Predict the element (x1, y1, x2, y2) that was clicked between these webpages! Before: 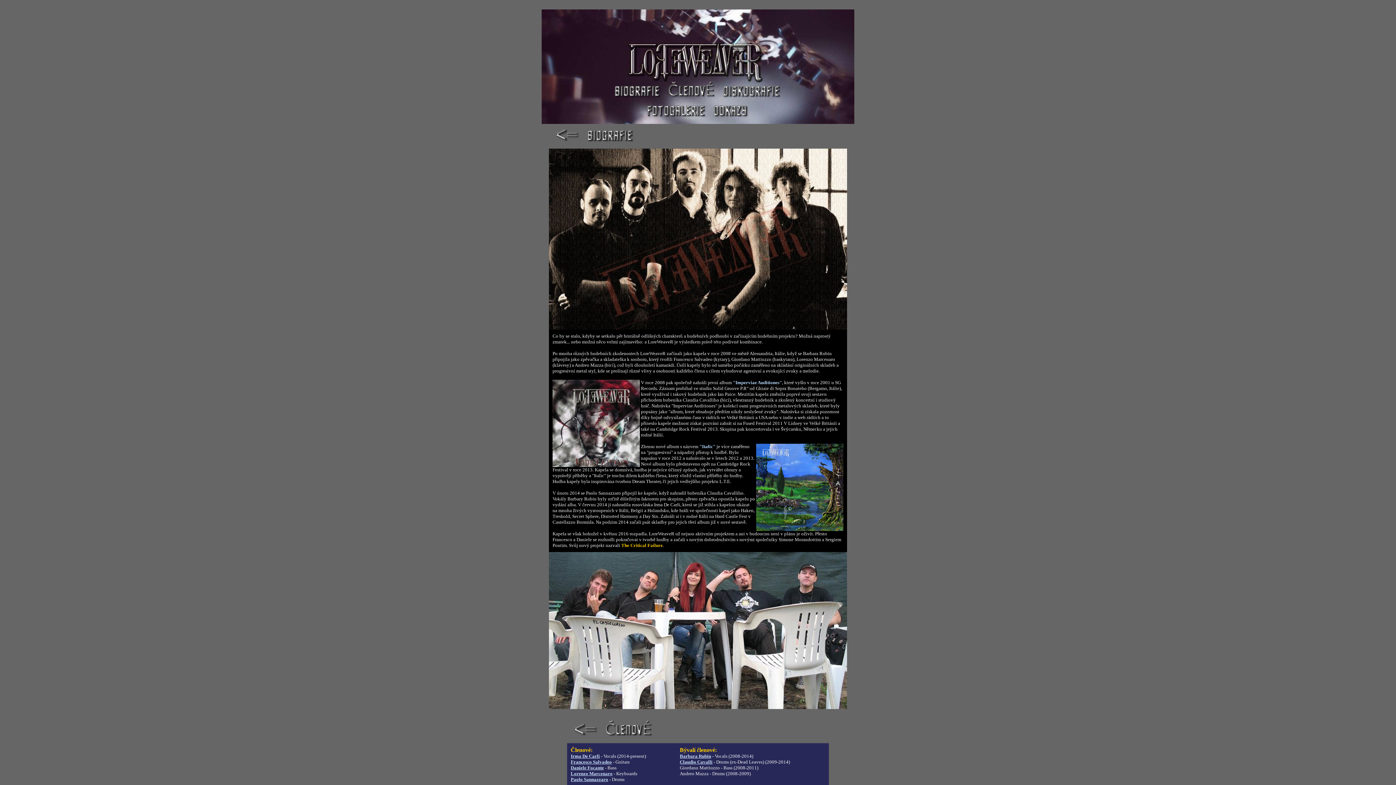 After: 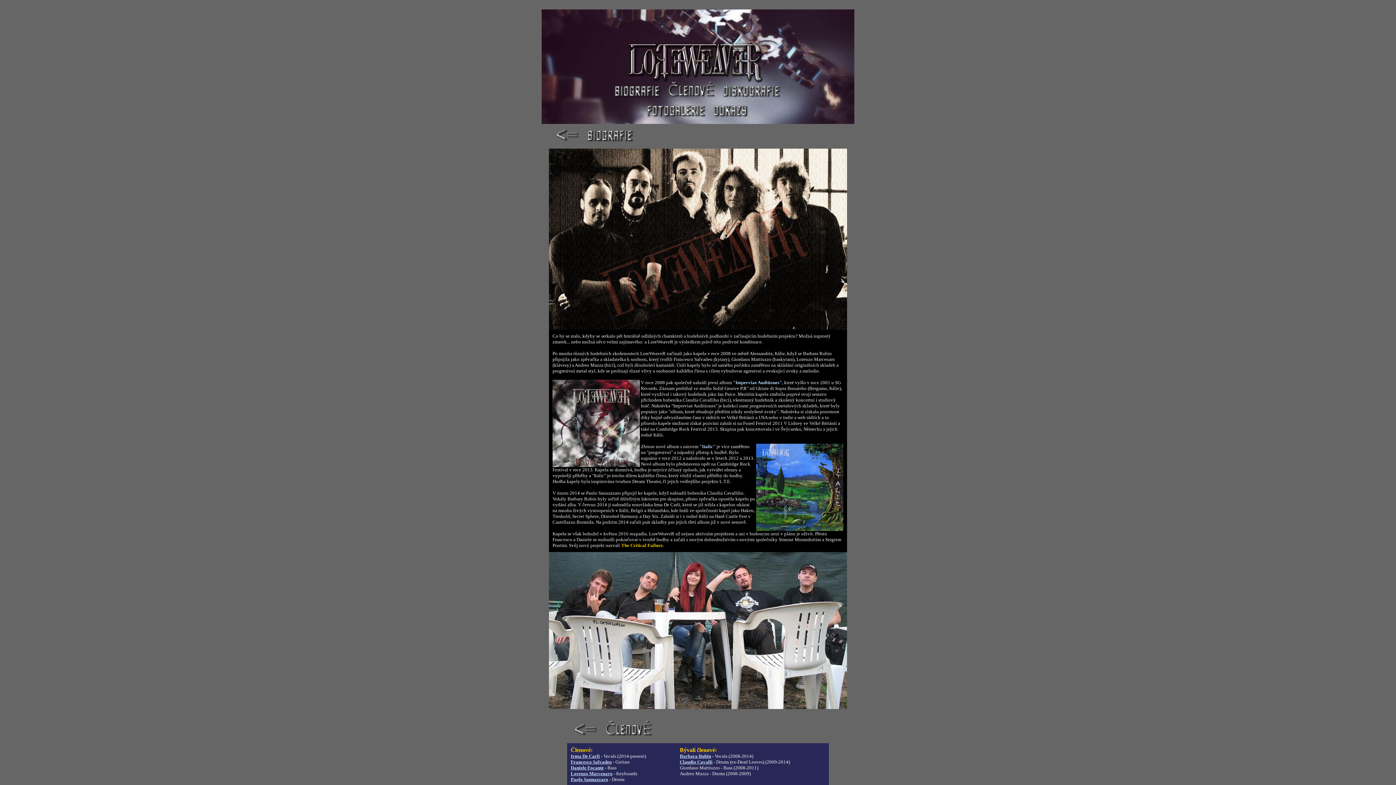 Action: bbox: (584, 140, 637, 146)